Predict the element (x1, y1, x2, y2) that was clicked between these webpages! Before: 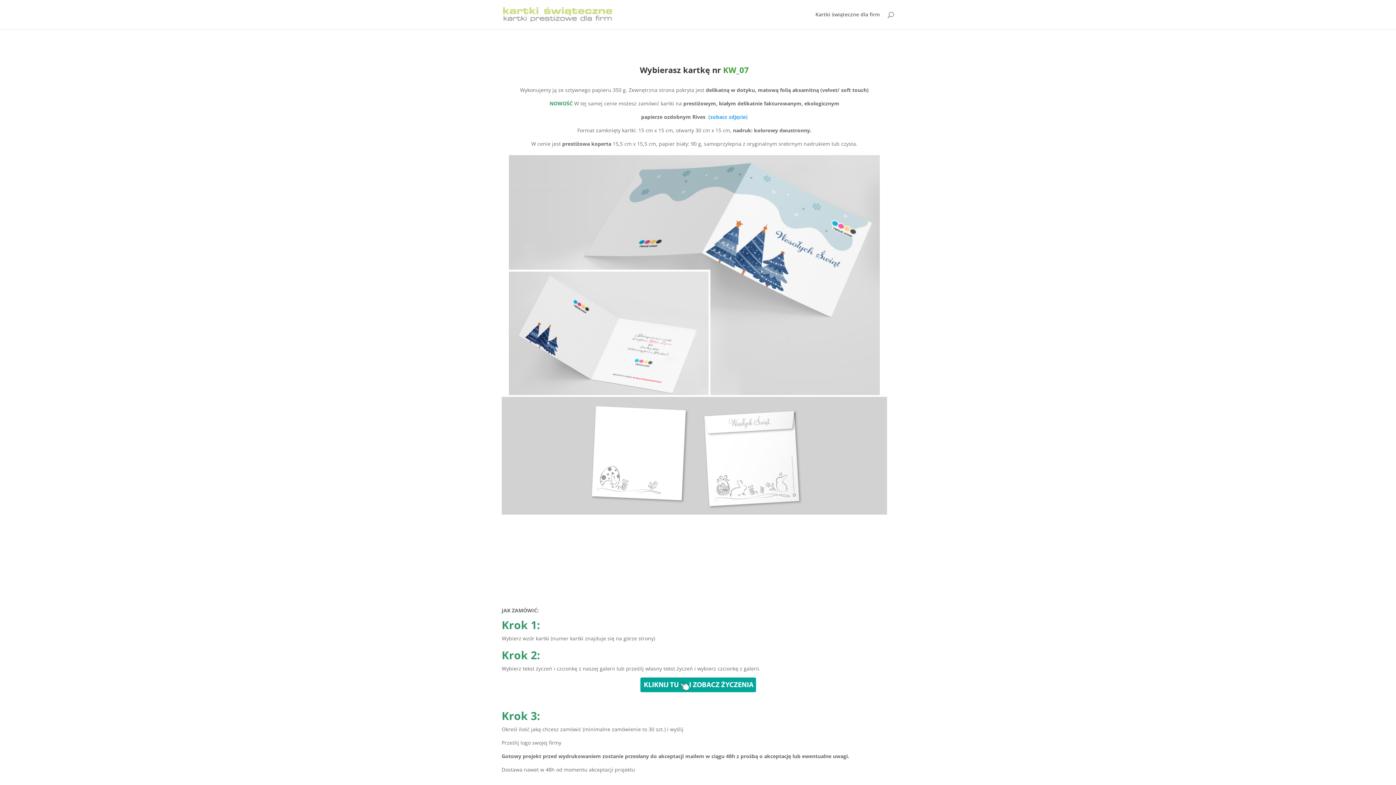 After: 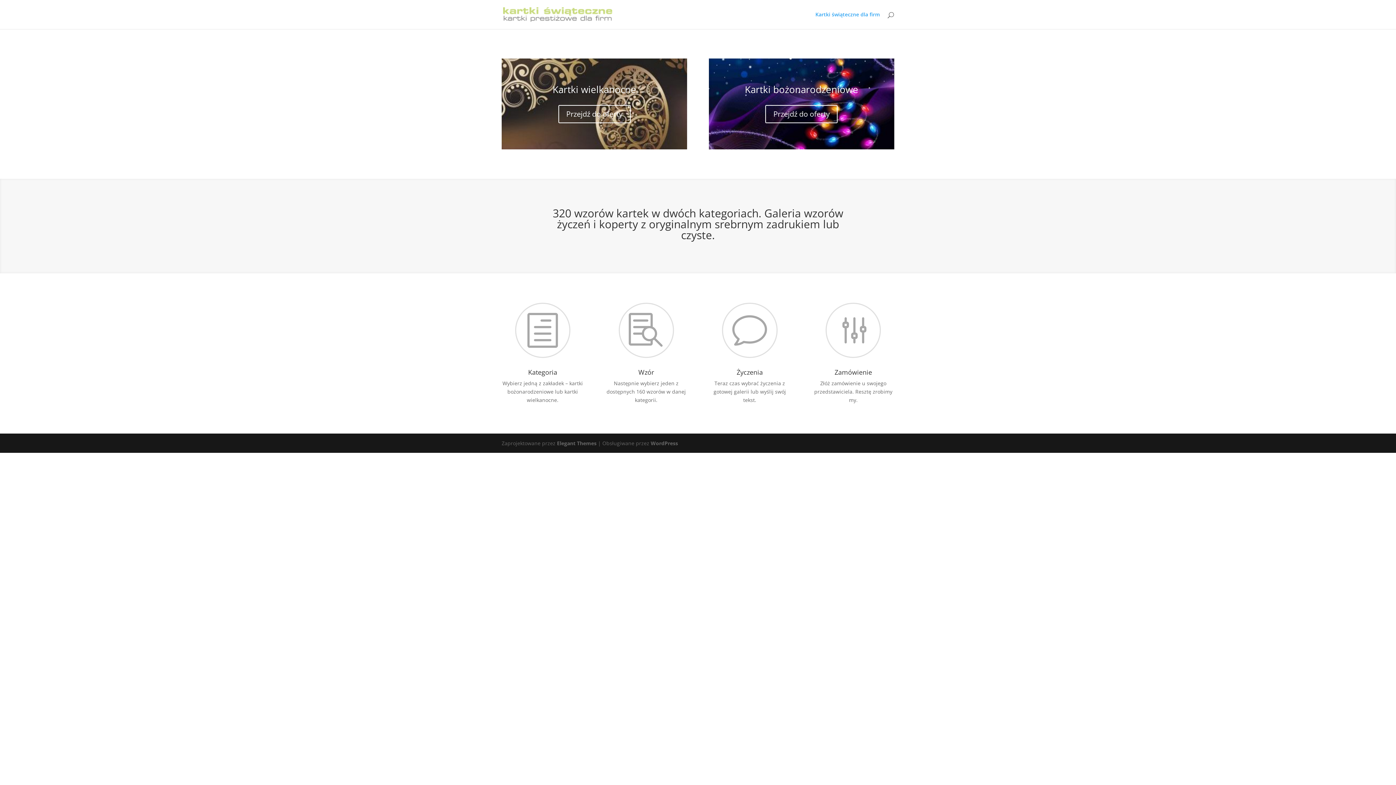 Action: bbox: (503, 10, 612, 17)